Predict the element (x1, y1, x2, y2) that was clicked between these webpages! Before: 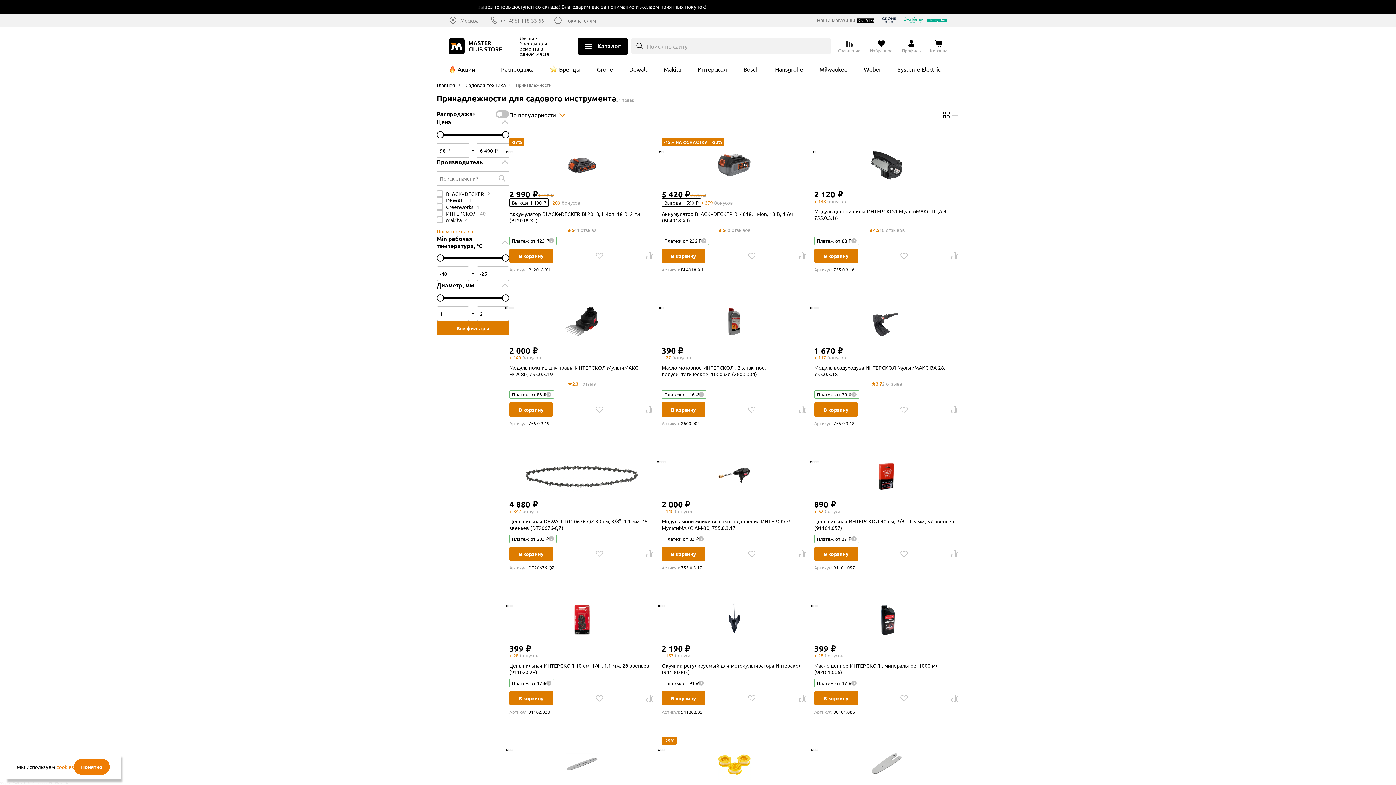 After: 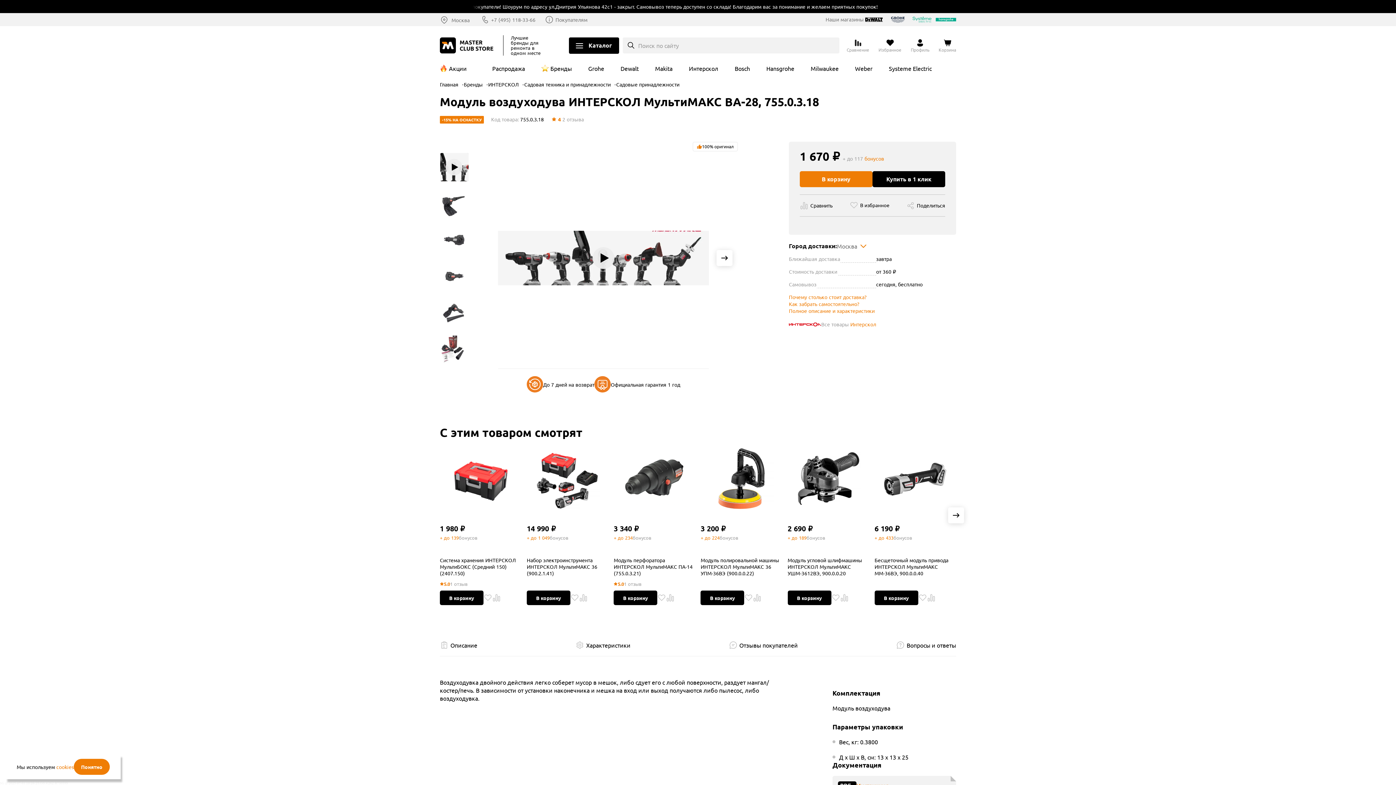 Action: bbox: (814, 305, 959, 338)